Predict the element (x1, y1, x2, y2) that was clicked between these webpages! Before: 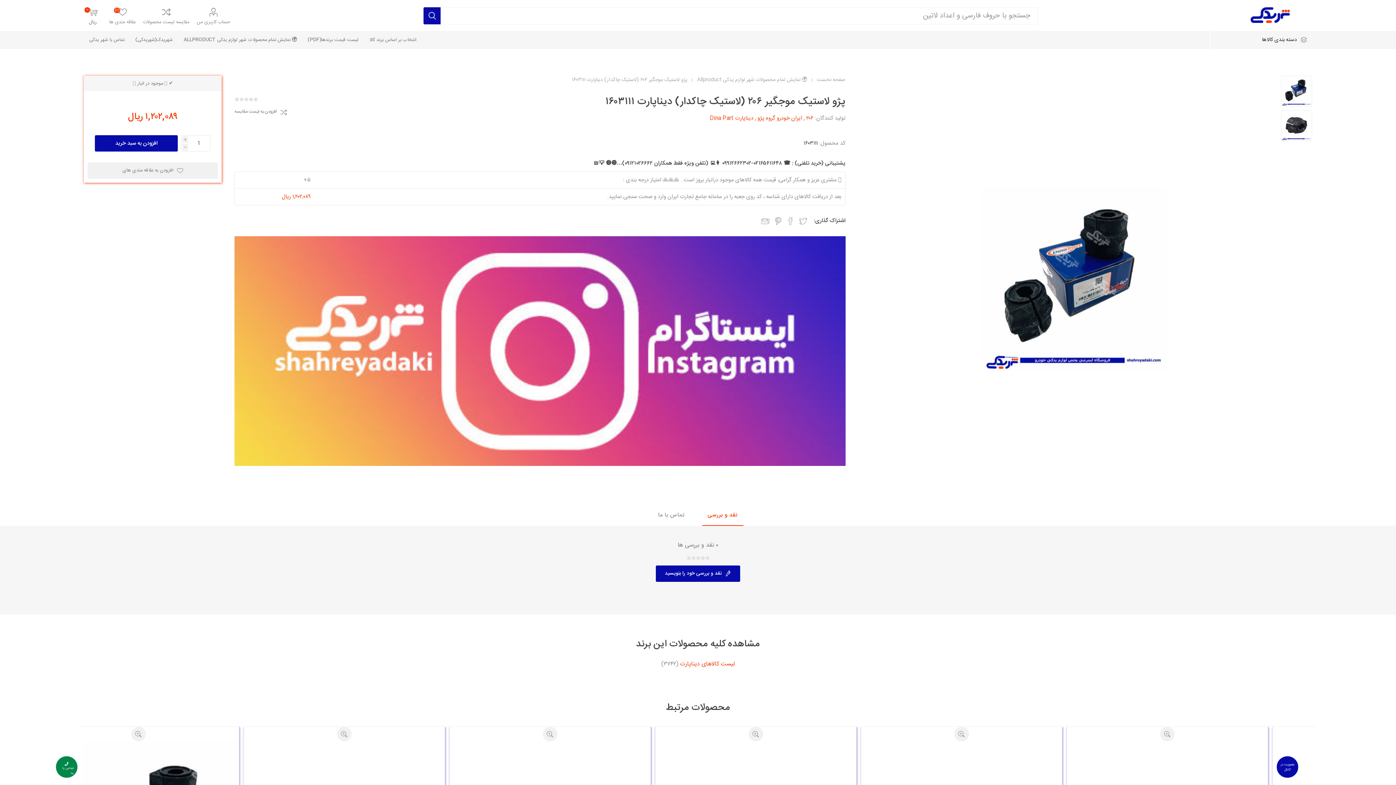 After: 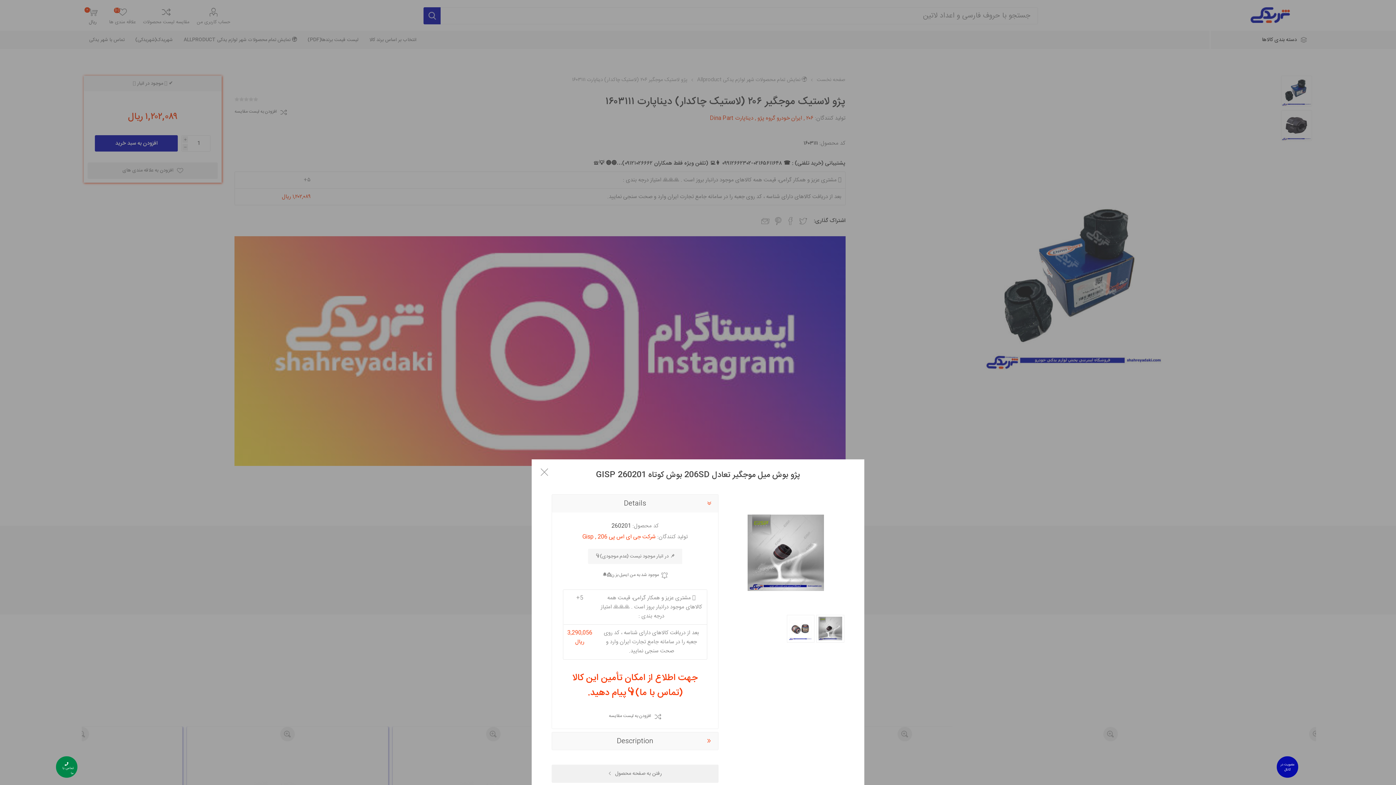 Action: bbox: (794, 727, 808, 741) label: مشاهده سریع